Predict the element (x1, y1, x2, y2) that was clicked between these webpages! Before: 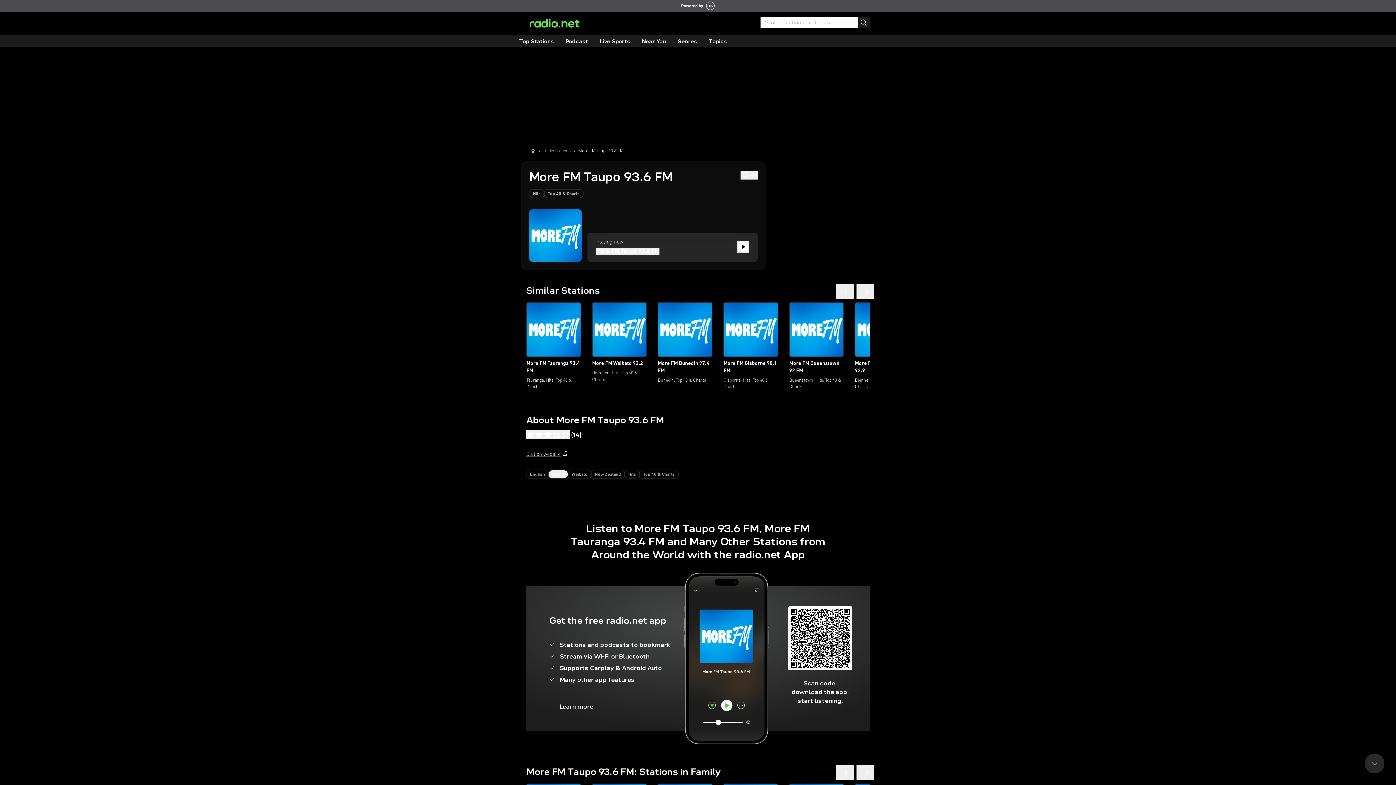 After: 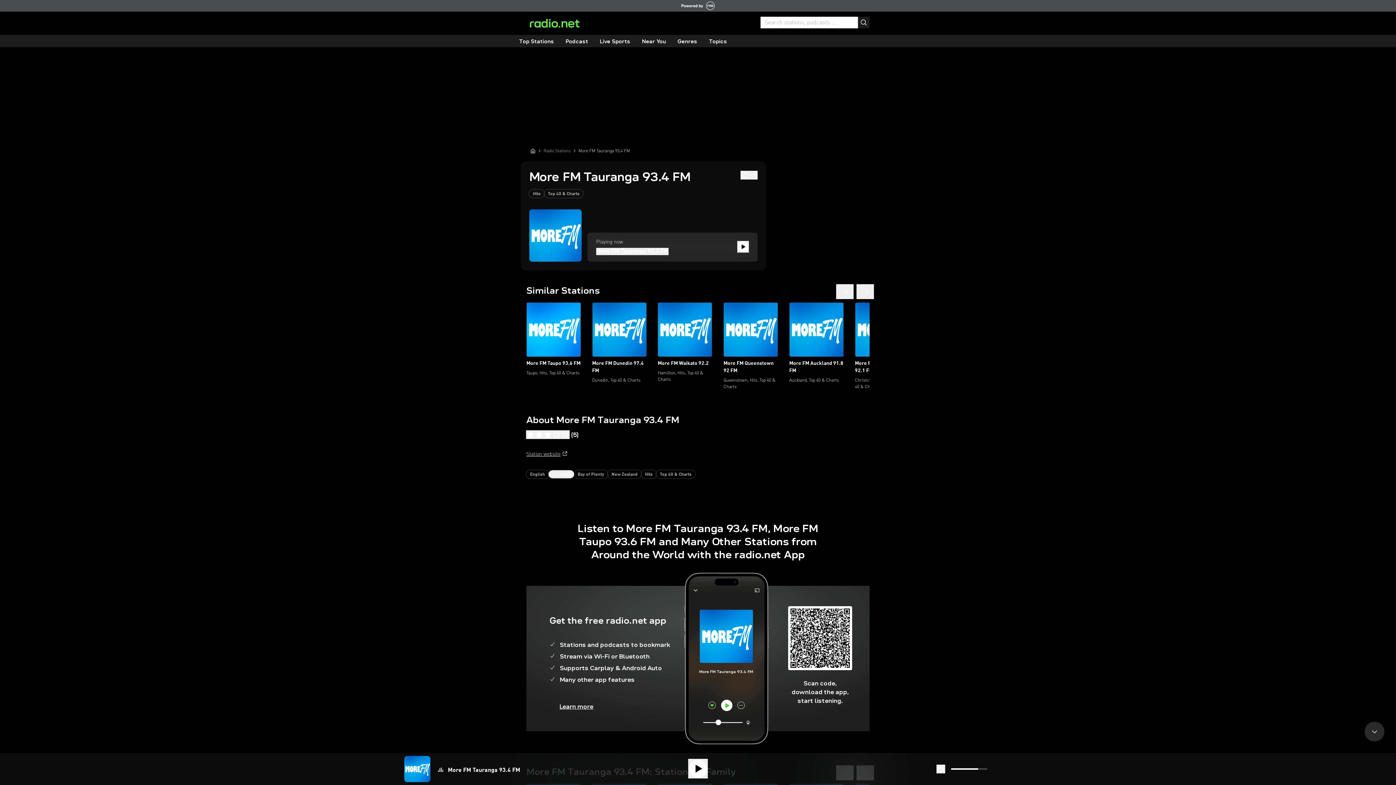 Action: bbox: (526, 386, 581, 392) label: More FM Tauranga 93.4 FM
Tauranga, Hits, Top 40 & Charts